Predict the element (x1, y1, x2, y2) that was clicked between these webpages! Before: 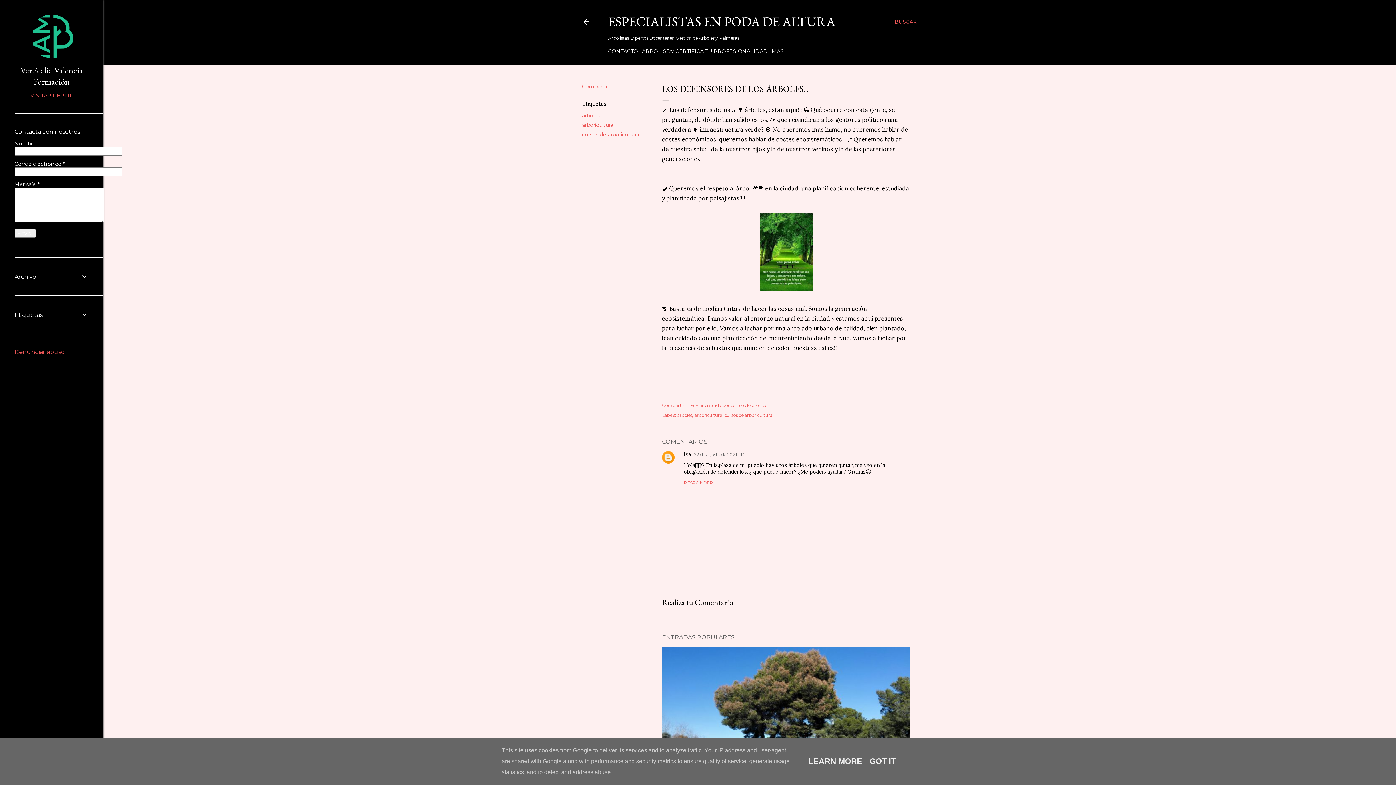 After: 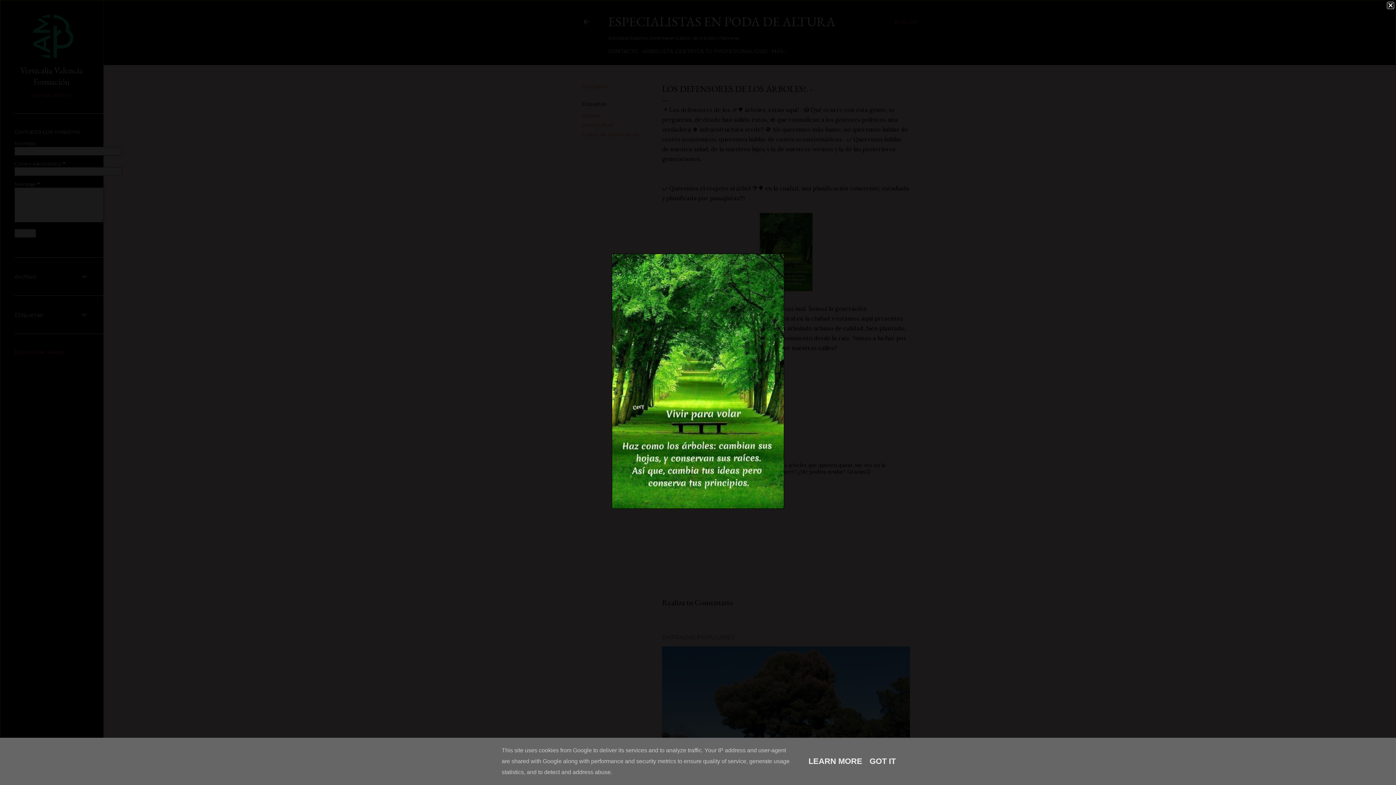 Action: bbox: (759, 285, 812, 292)